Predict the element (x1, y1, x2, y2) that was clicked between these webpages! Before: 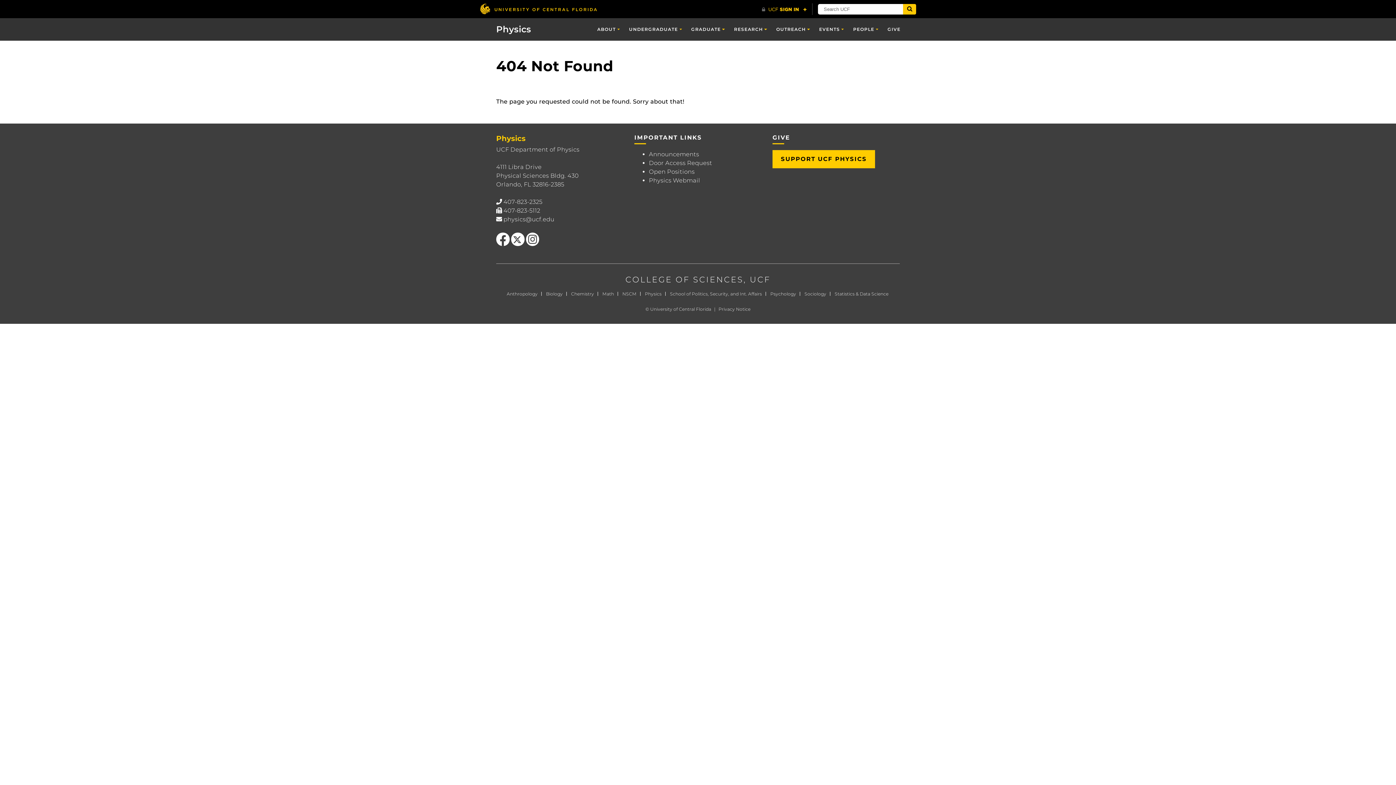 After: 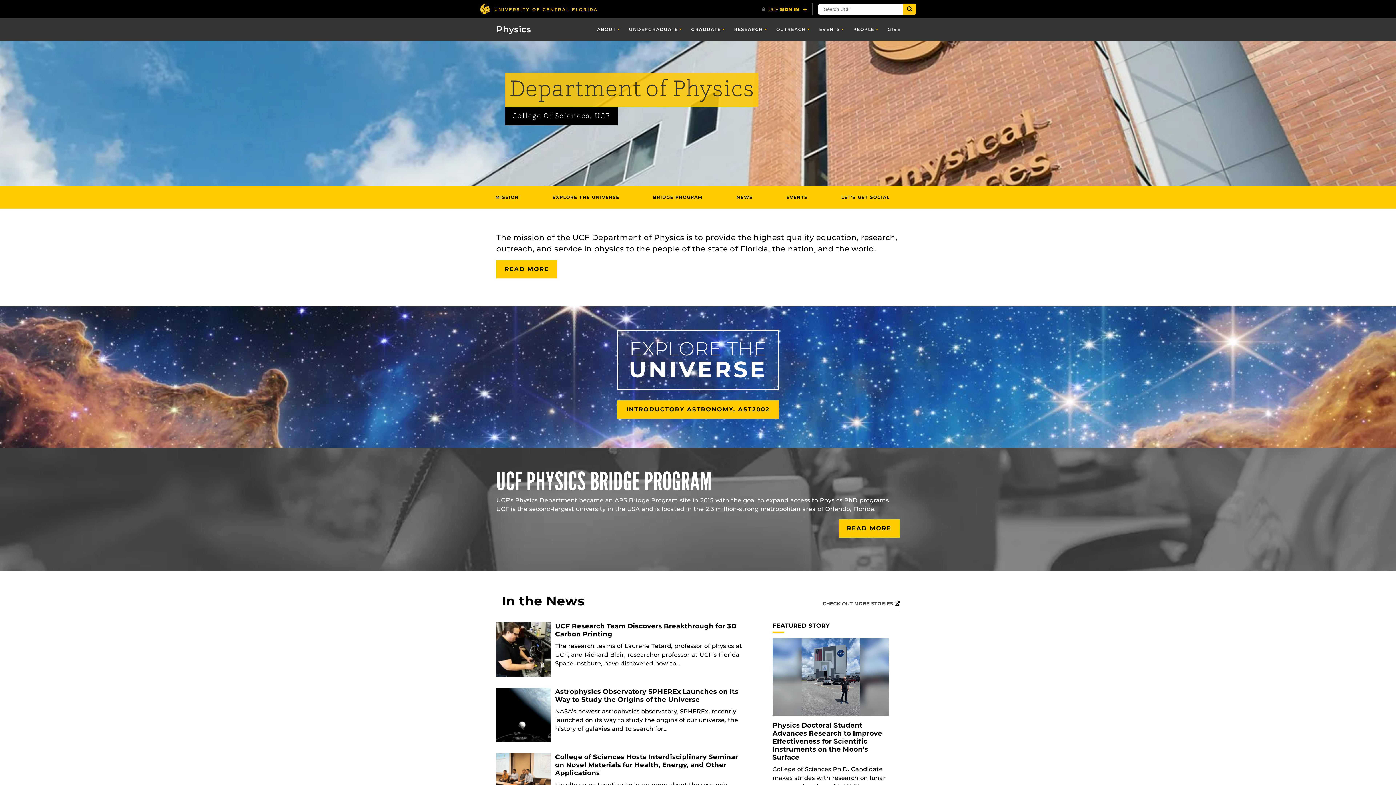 Action: bbox: (496, 20, 531, 38) label: Physics